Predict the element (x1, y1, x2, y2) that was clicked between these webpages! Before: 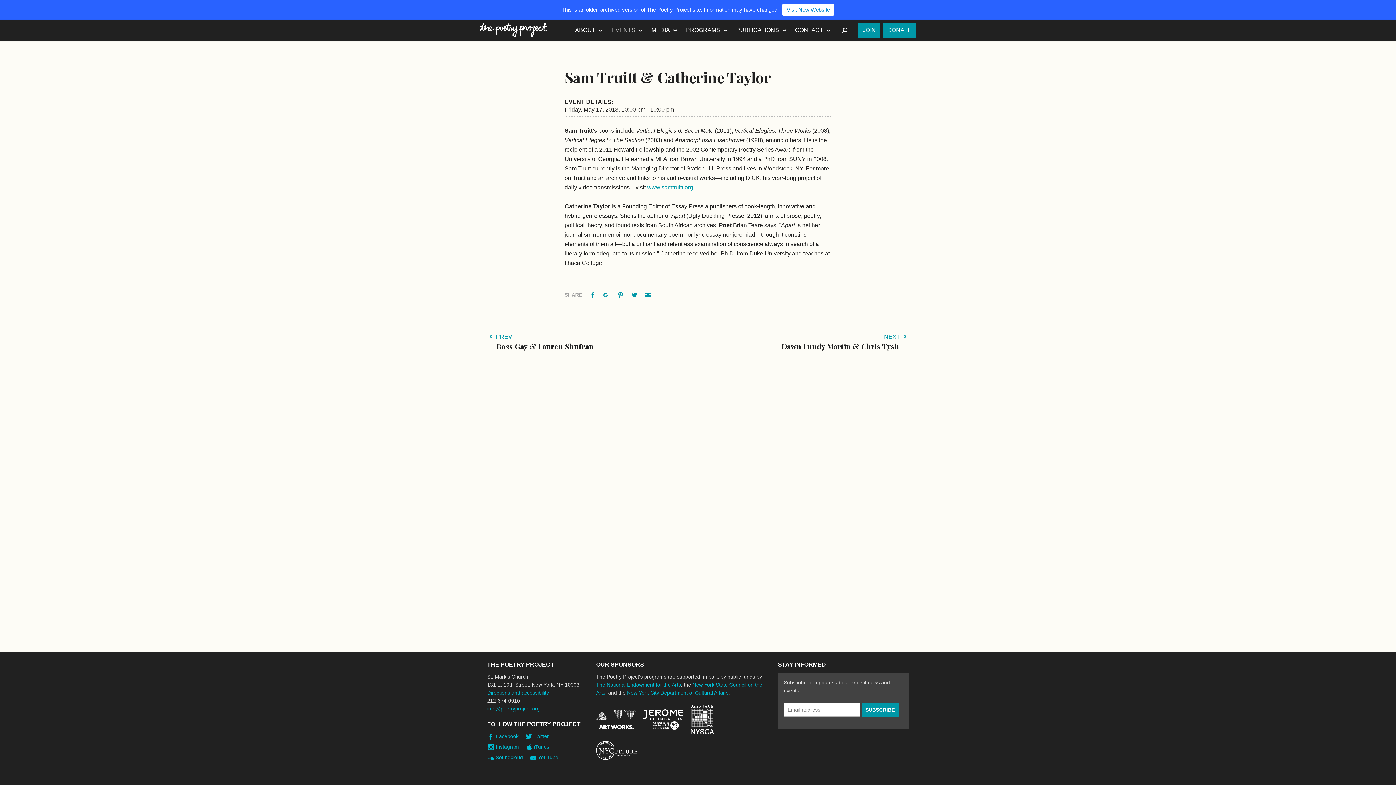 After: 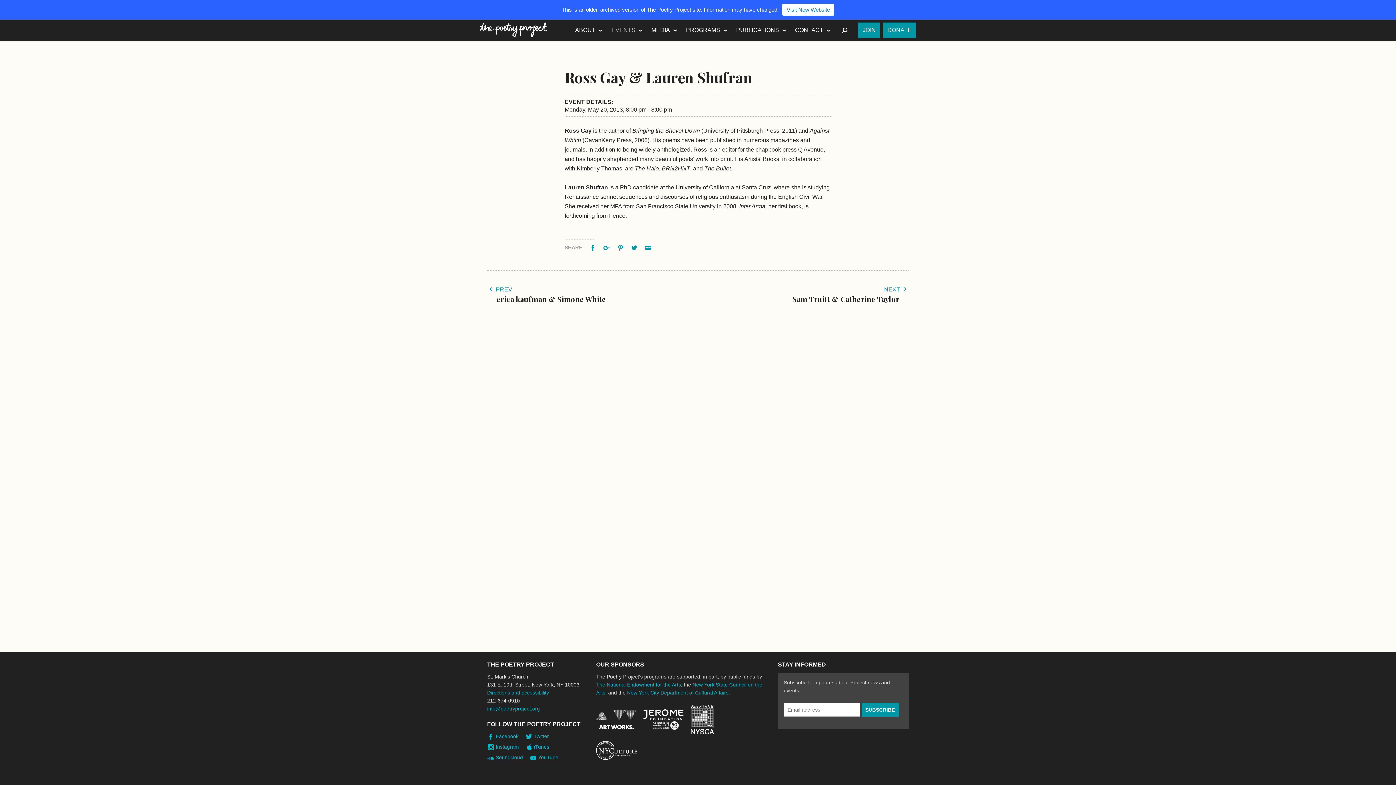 Action: label: PREV
Ross Gay & Lauren Shufran bbox: (487, 332, 688, 351)